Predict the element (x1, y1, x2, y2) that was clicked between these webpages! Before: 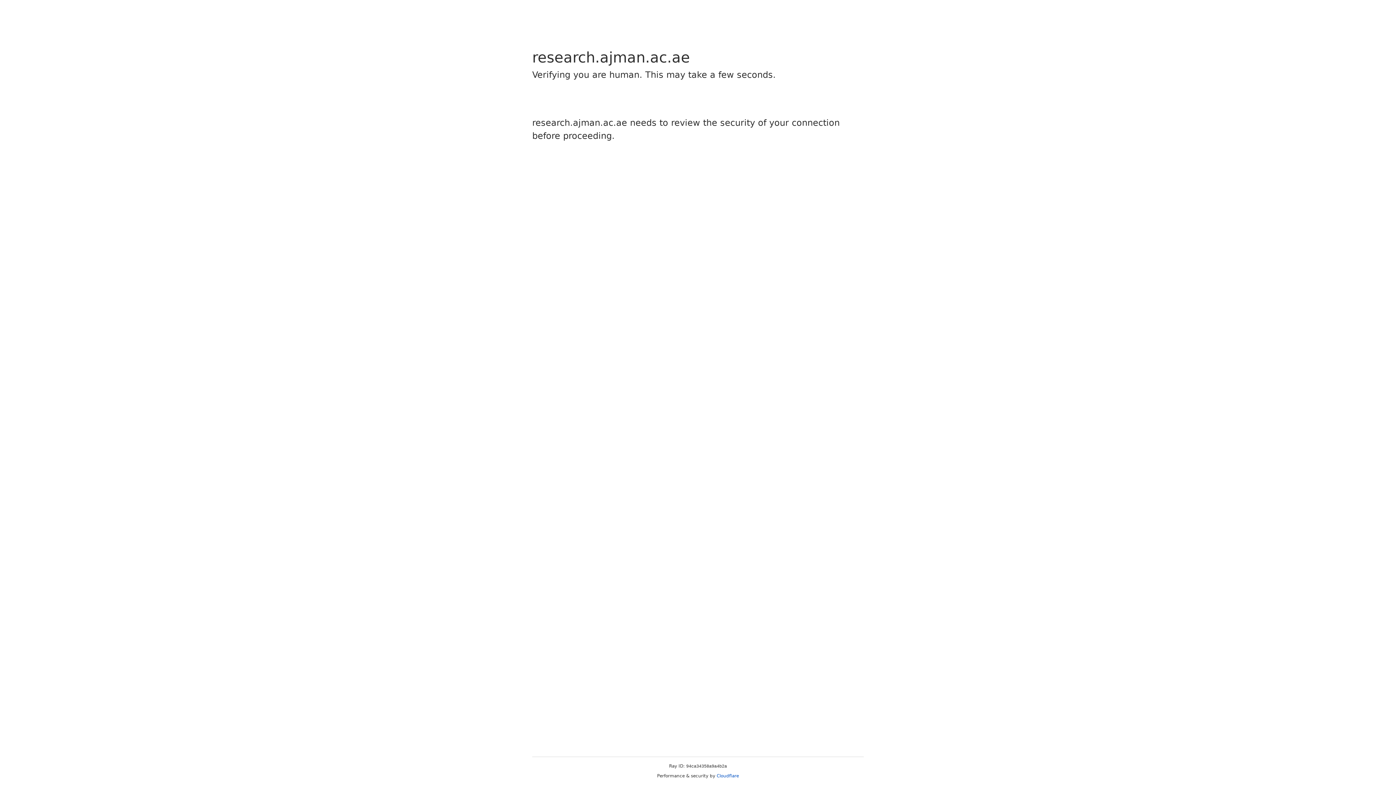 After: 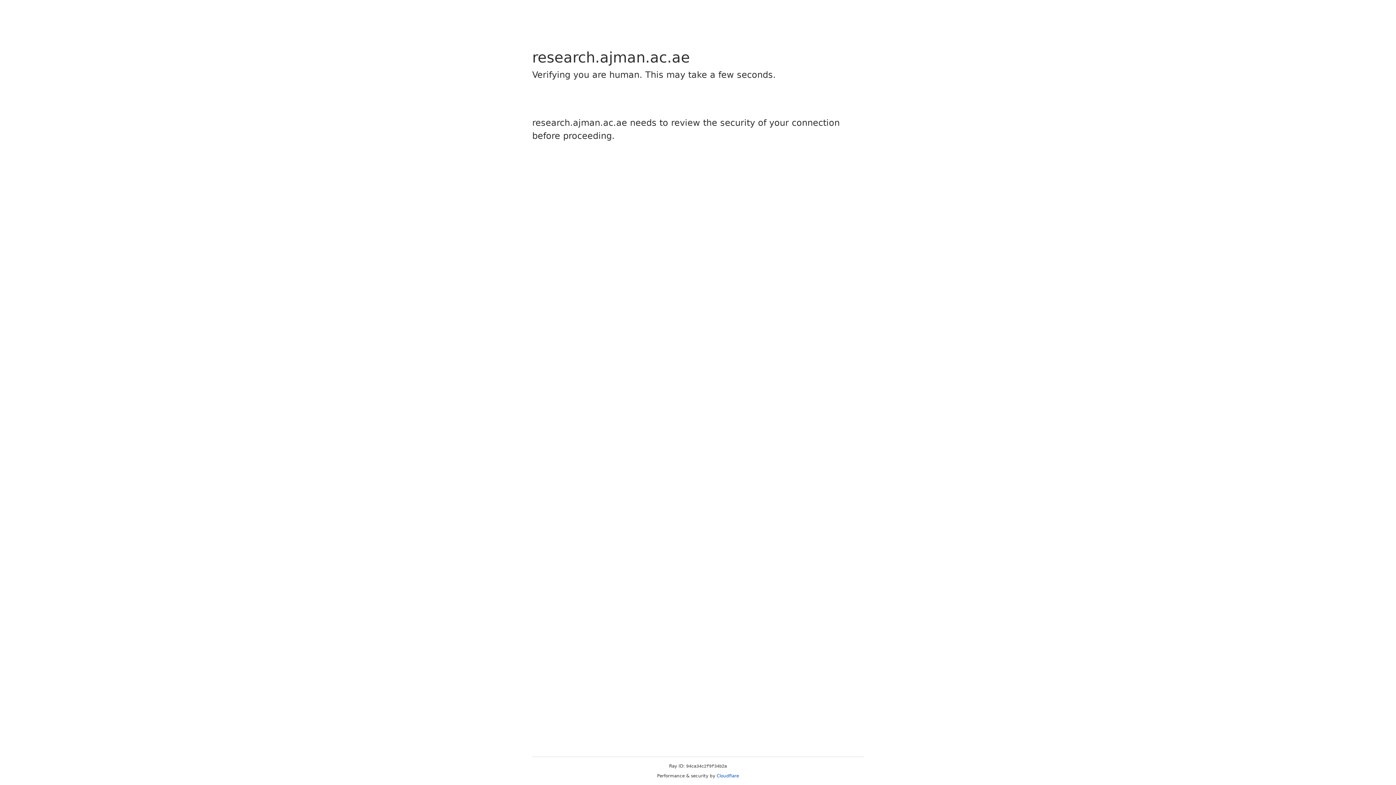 Action: label: Cloudflare bbox: (716, 773, 739, 778)